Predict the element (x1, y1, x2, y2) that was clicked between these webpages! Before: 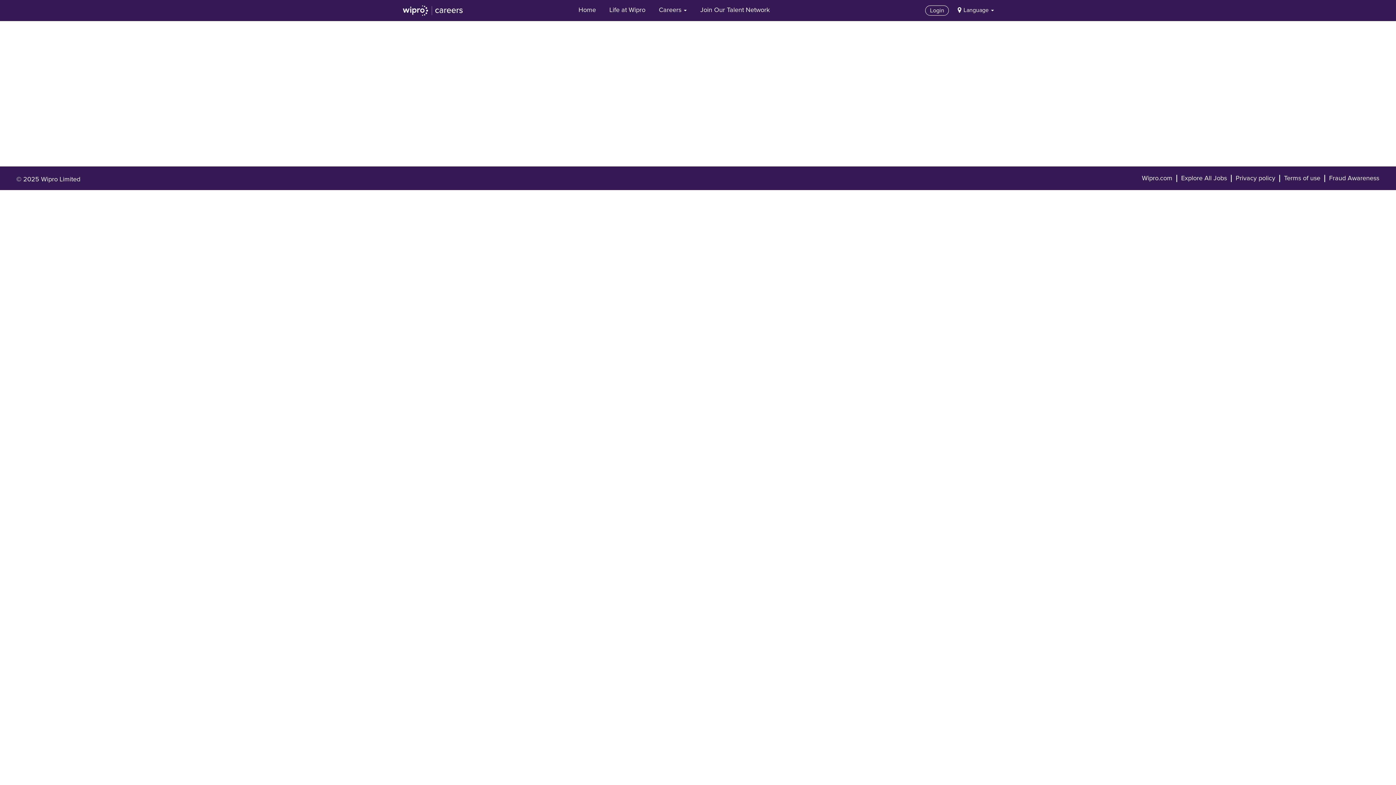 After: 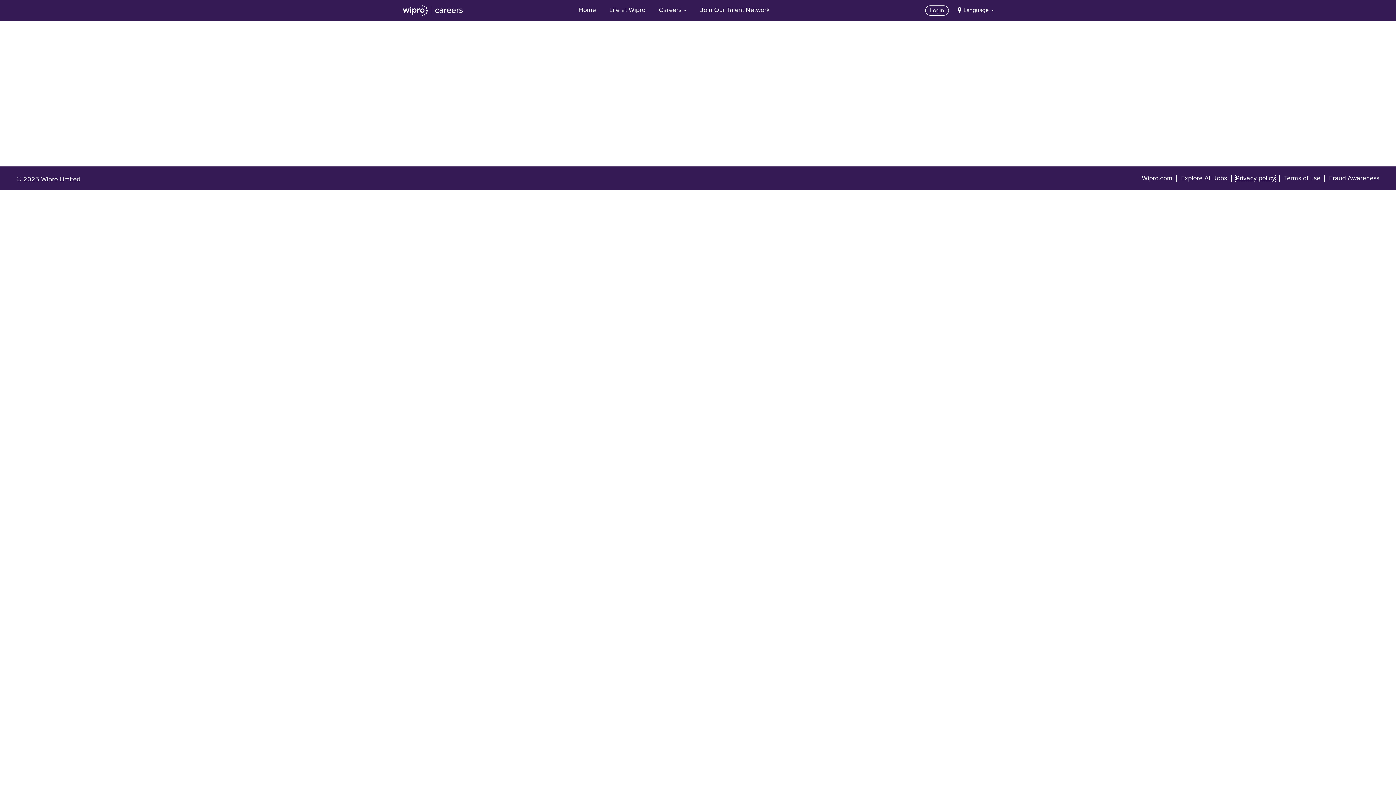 Action: label: Privacy policy bbox: (1235, 174, 1276, 182)